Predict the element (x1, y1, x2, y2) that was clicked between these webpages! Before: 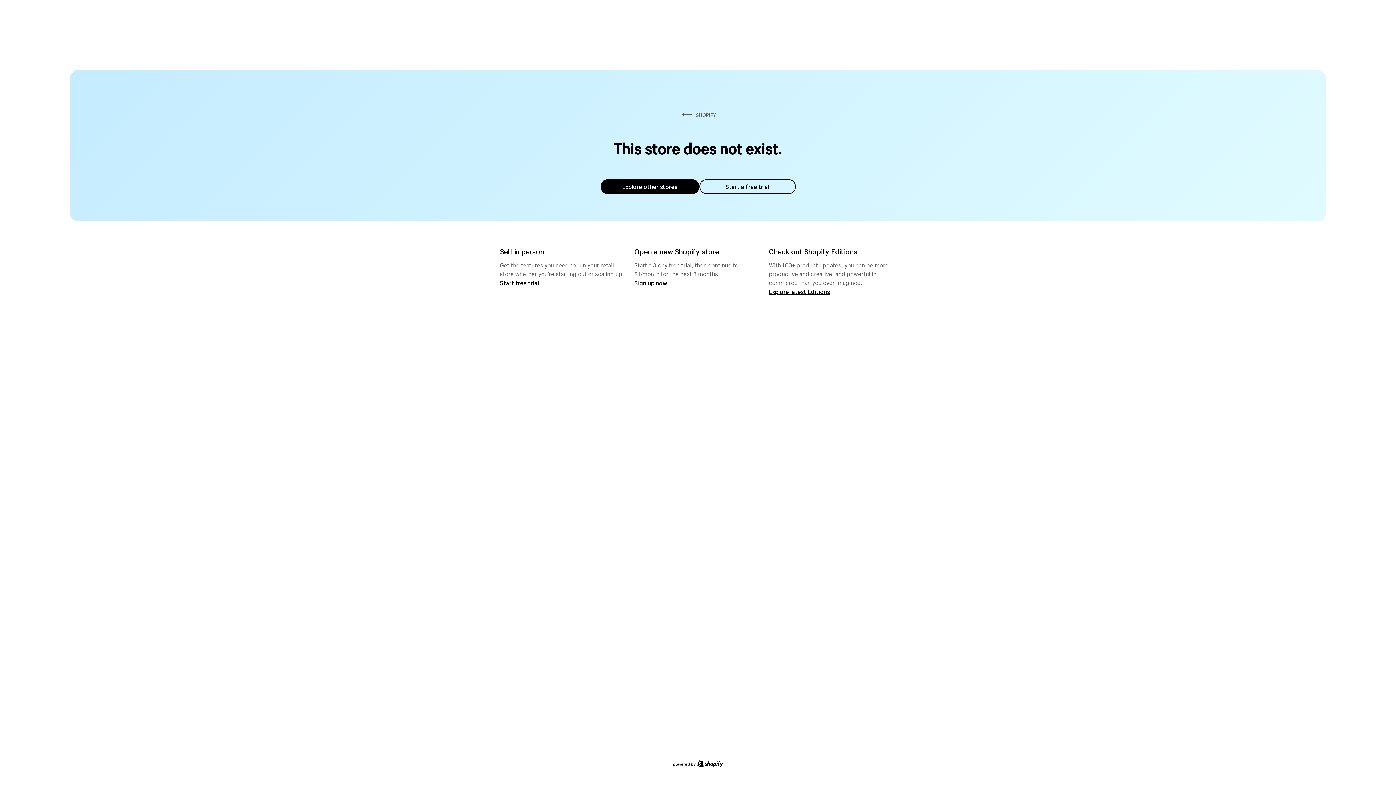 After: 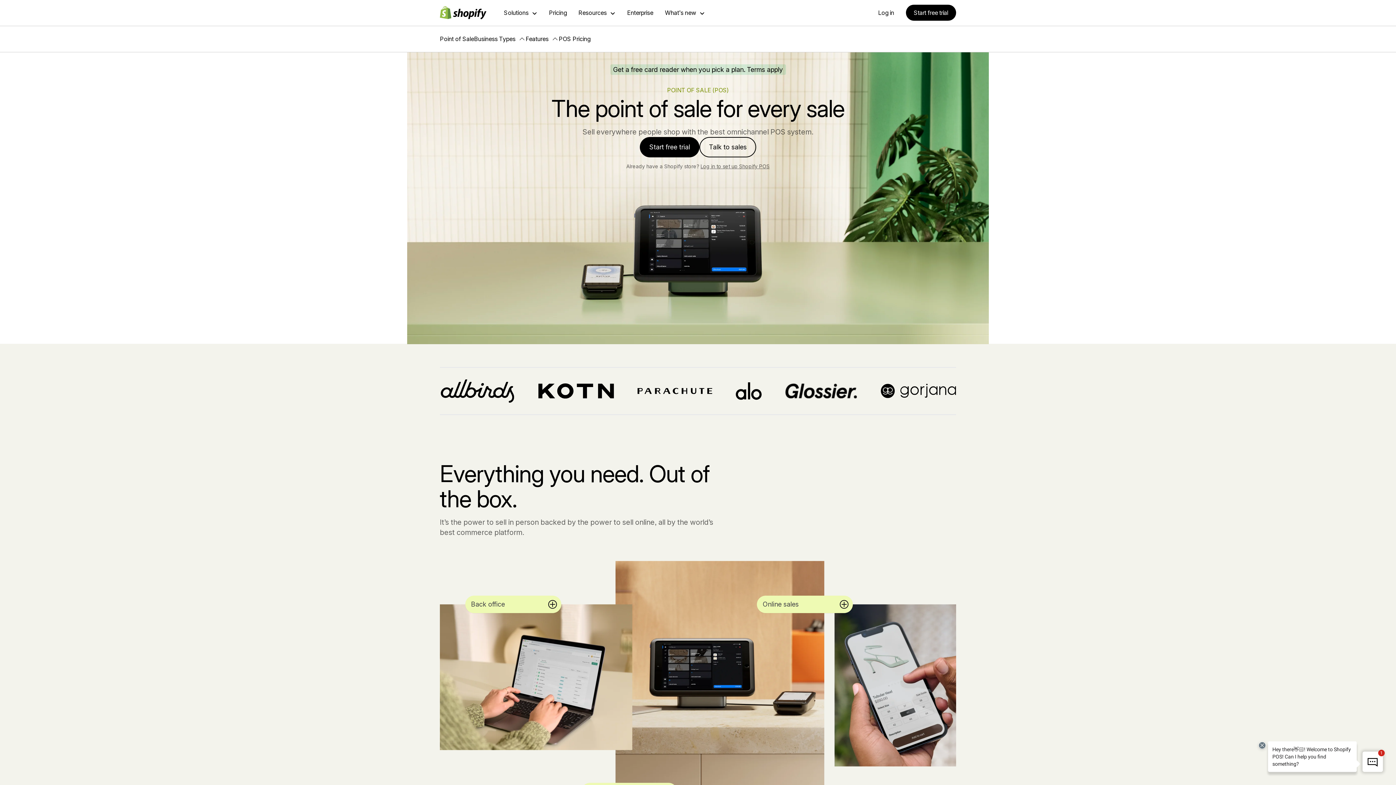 Action: label: Start free trial bbox: (500, 279, 539, 286)